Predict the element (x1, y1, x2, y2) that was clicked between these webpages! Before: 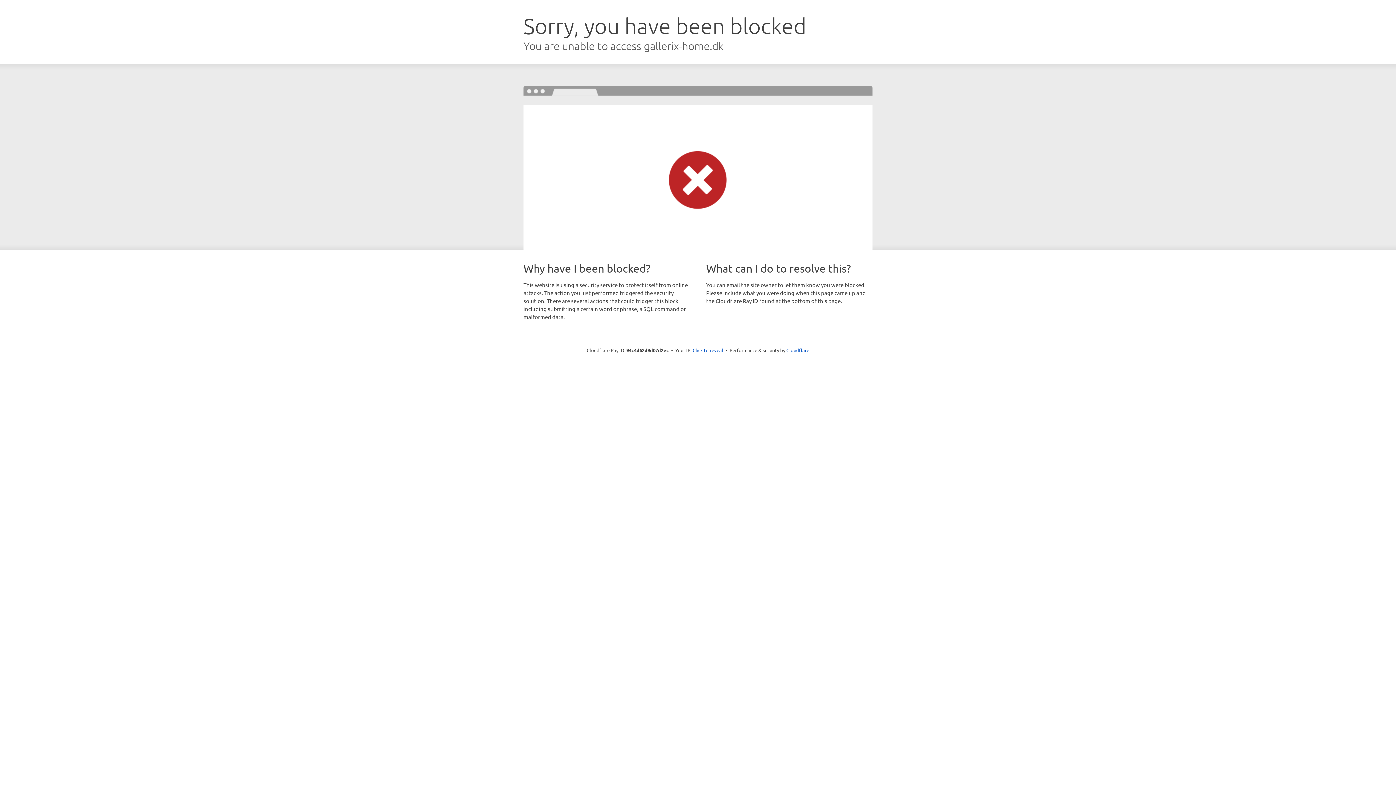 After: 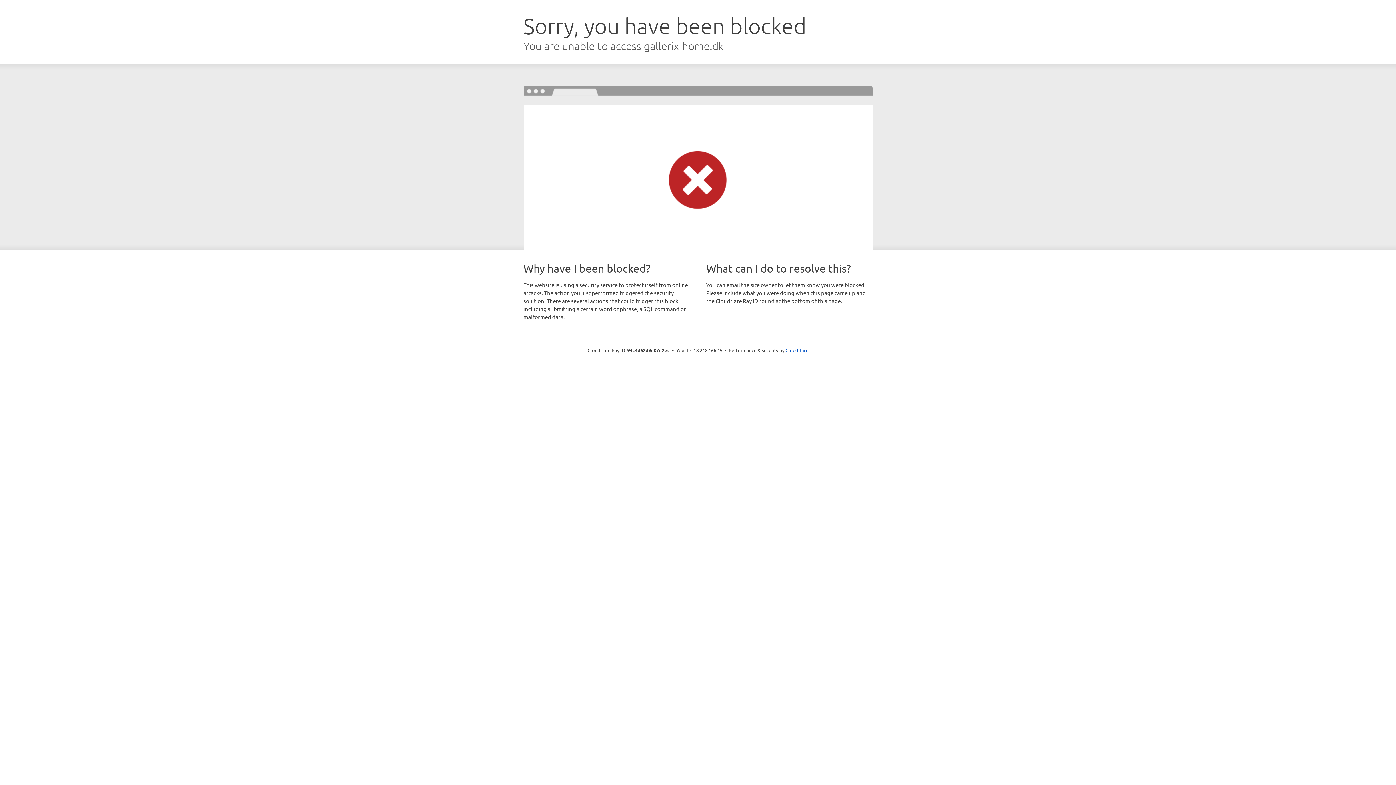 Action: bbox: (692, 346, 723, 353) label: Click to reveal